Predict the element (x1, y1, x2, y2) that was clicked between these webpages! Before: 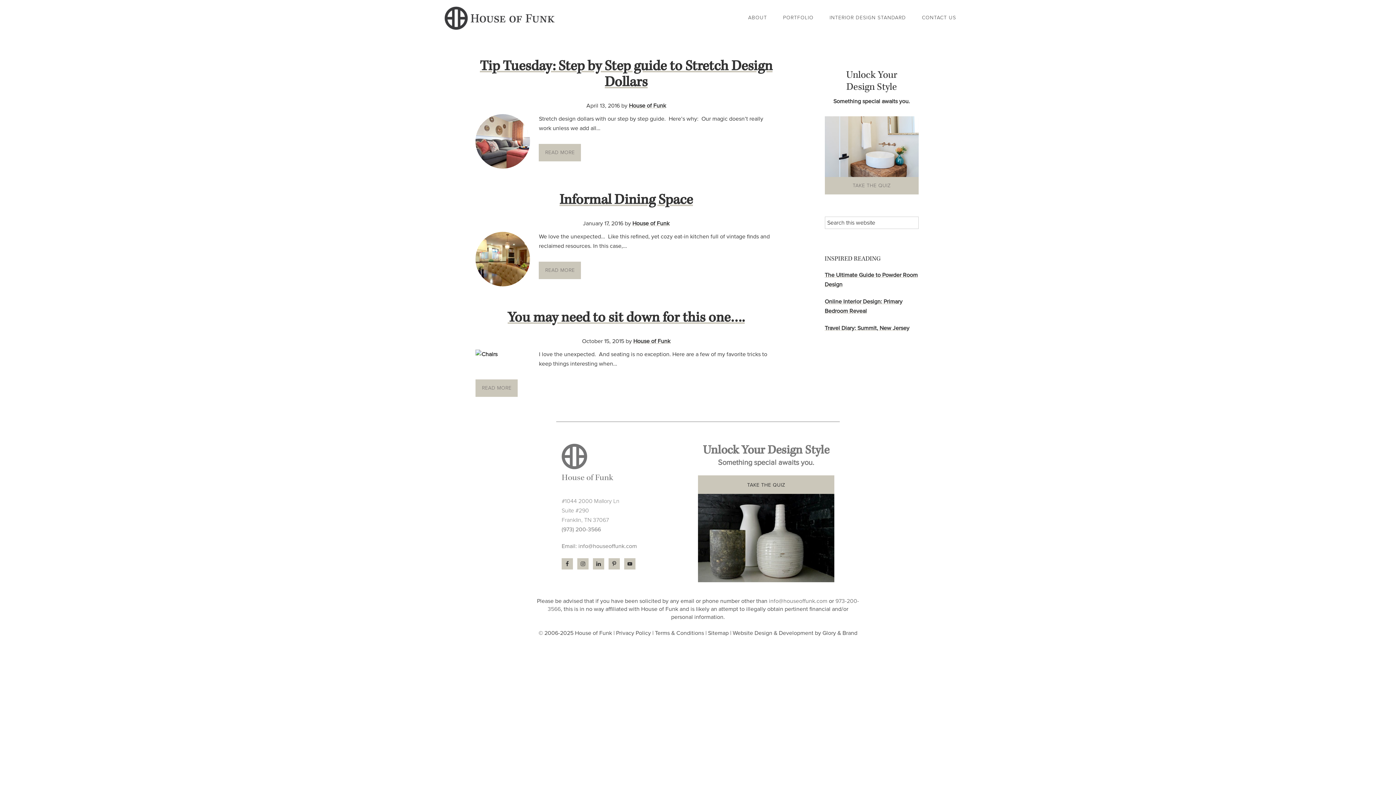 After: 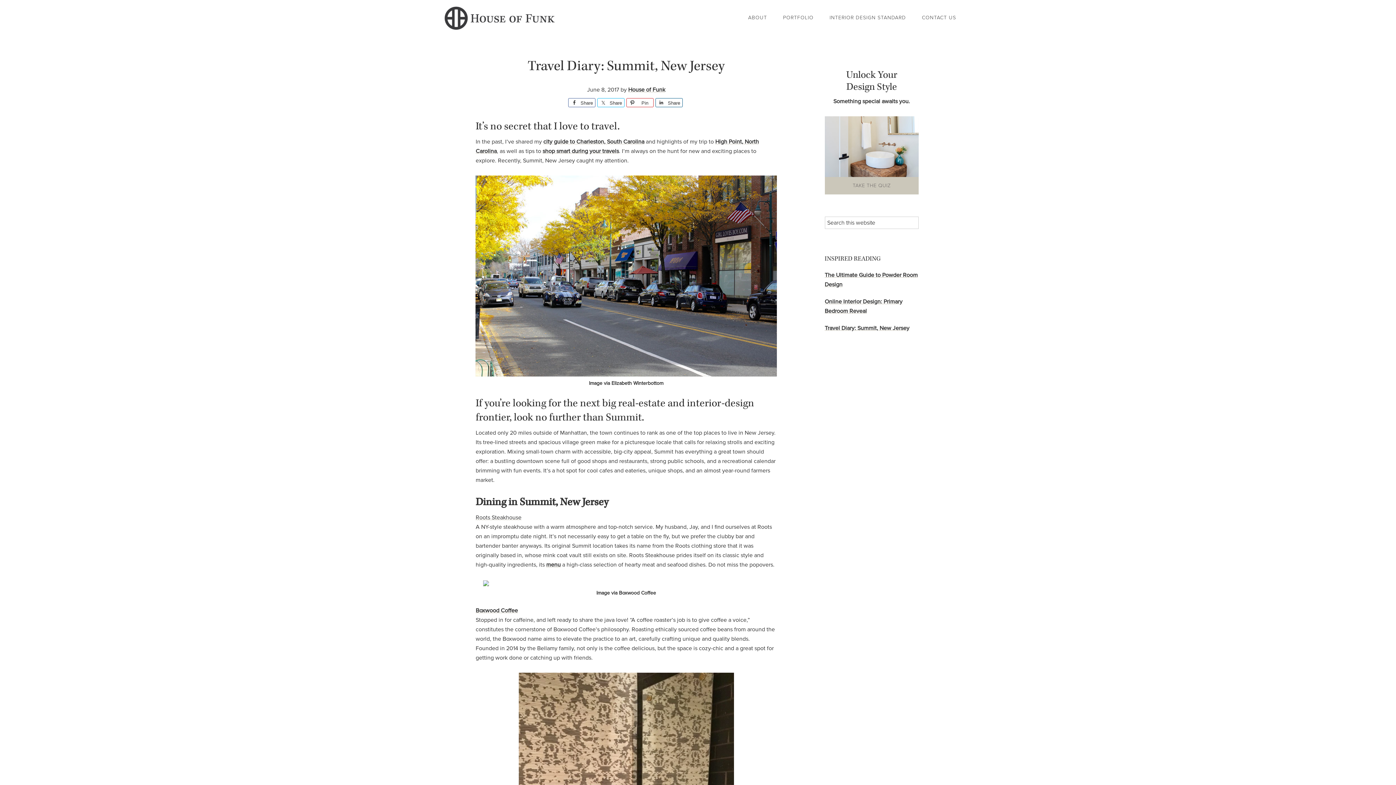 Action: bbox: (824, 324, 909, 331) label: Travel Diary: Summit, New Jersey